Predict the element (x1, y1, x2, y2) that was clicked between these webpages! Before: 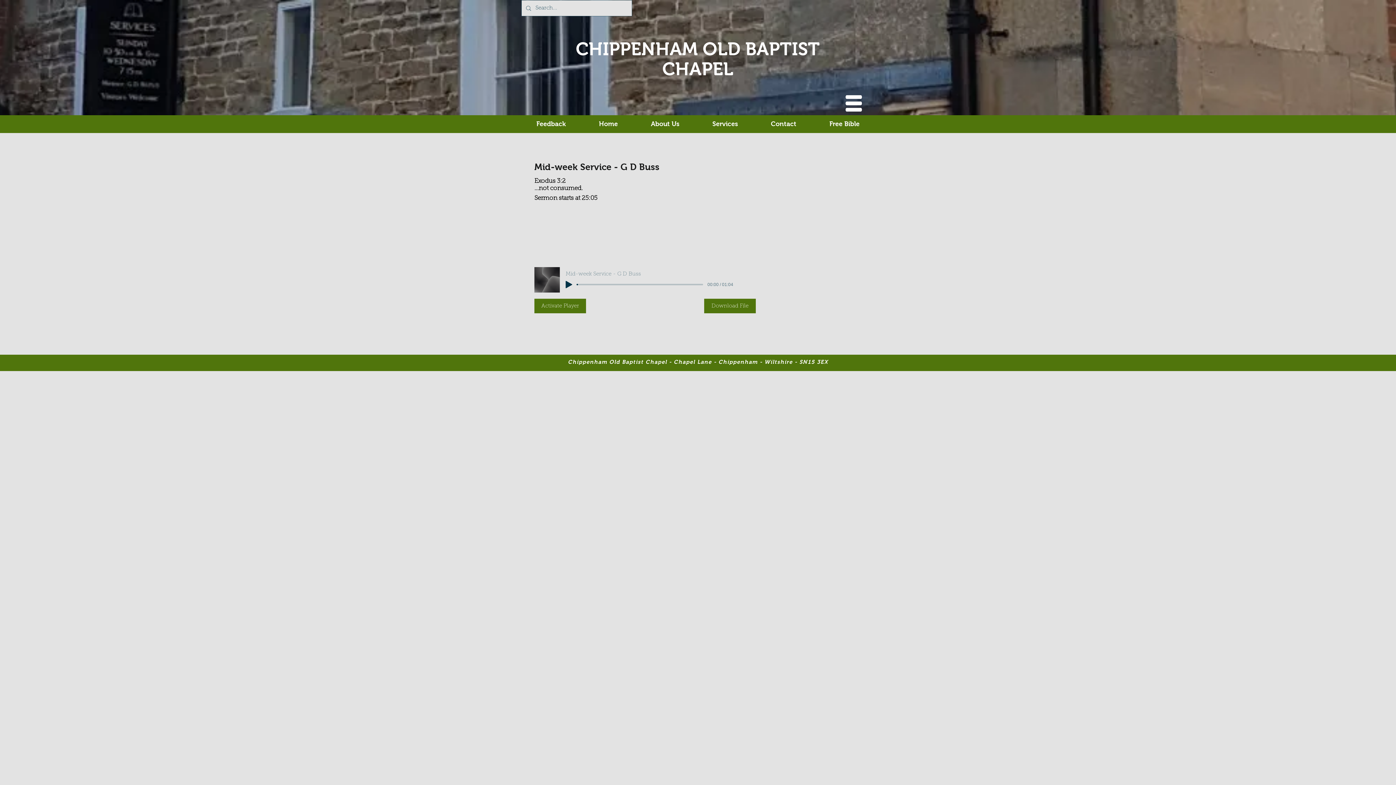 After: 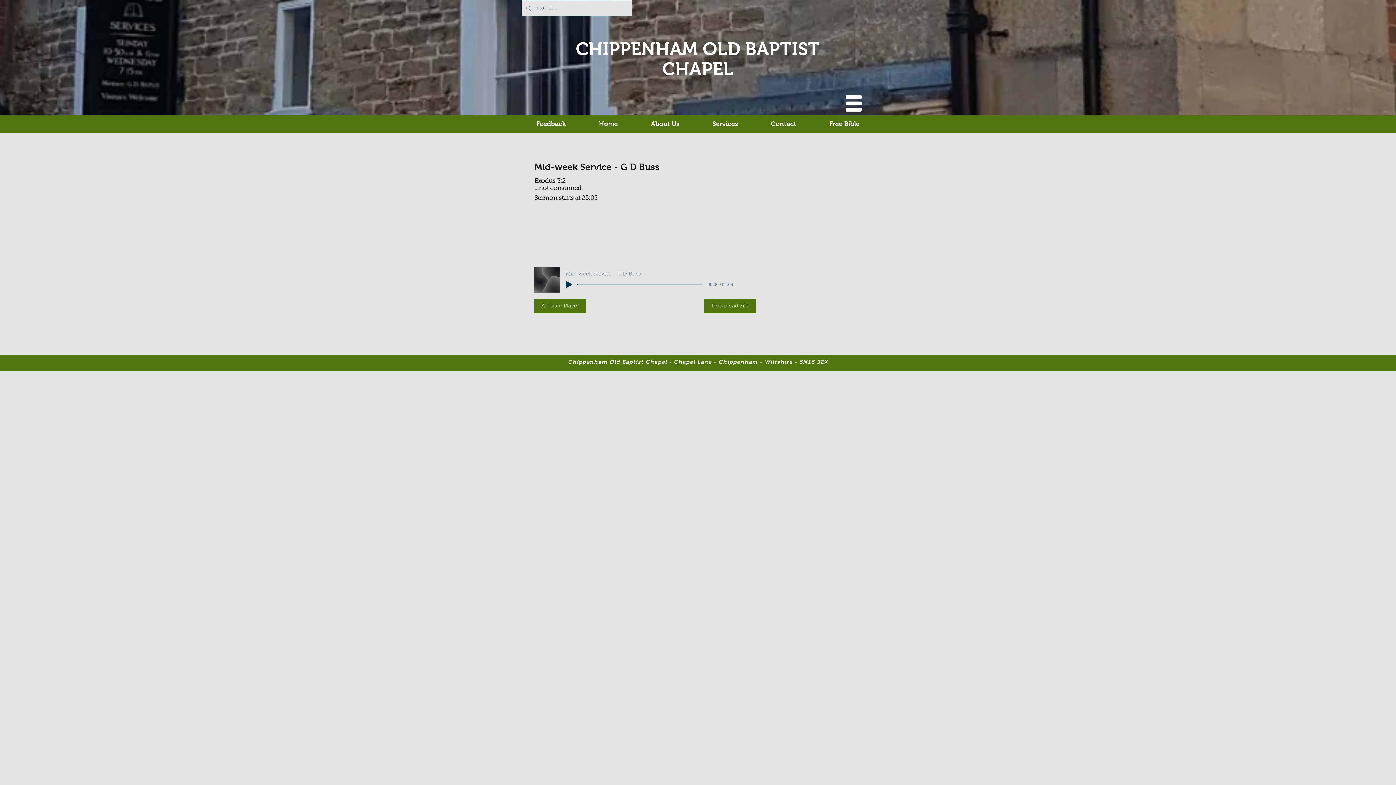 Action: label: Services bbox: (696, 115, 754, 133)